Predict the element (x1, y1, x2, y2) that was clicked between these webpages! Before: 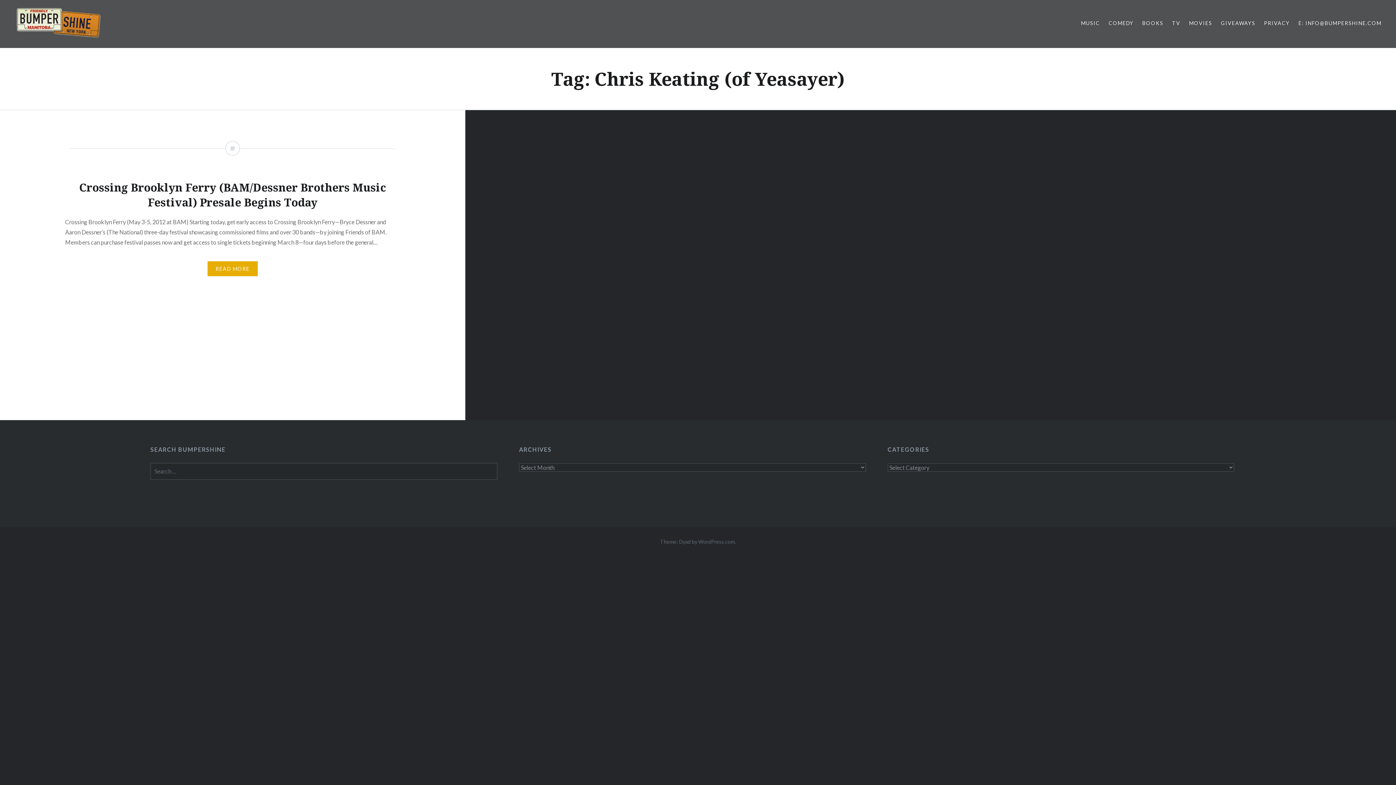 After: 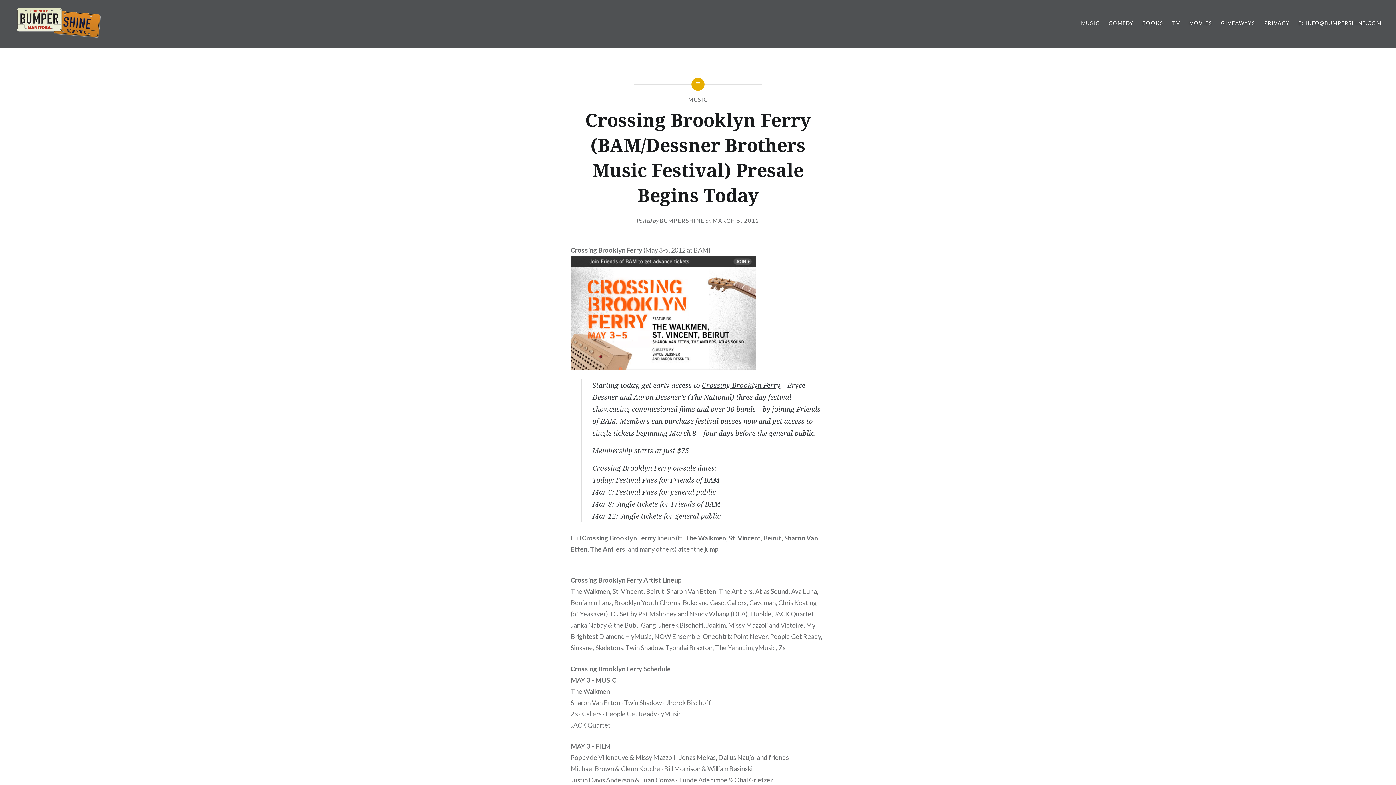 Action: bbox: (0, 110, 465, 420)